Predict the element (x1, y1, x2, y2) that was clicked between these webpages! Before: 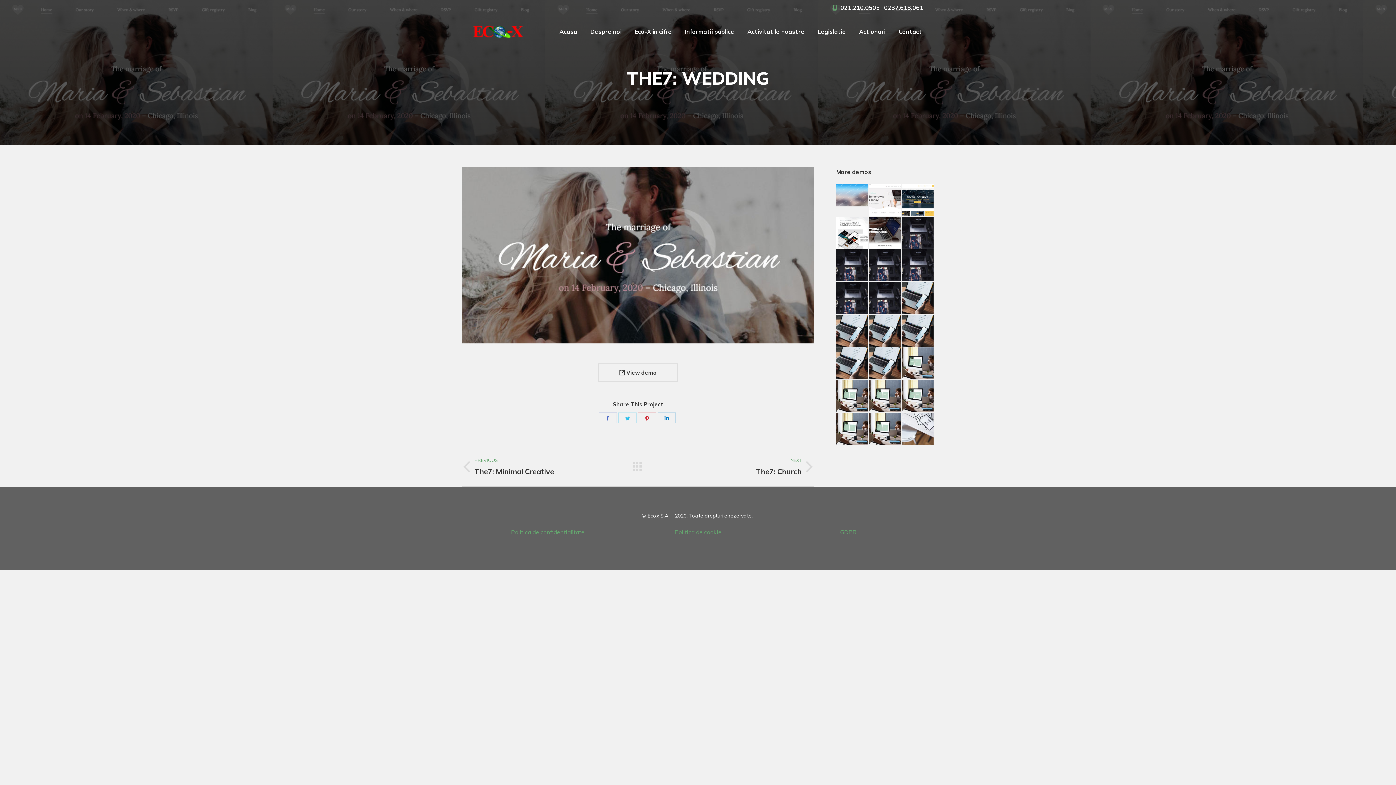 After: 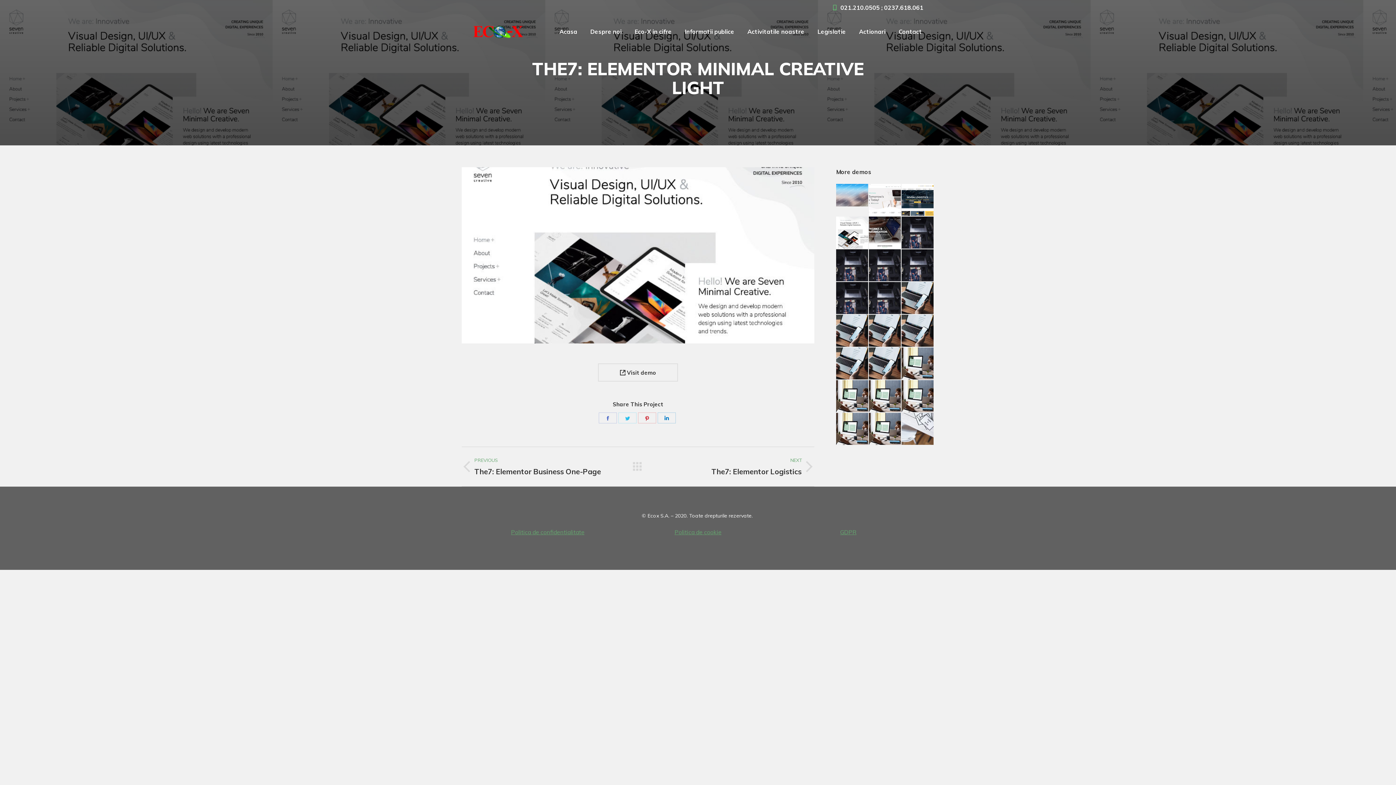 Action: bbox: (836, 216, 869, 249)